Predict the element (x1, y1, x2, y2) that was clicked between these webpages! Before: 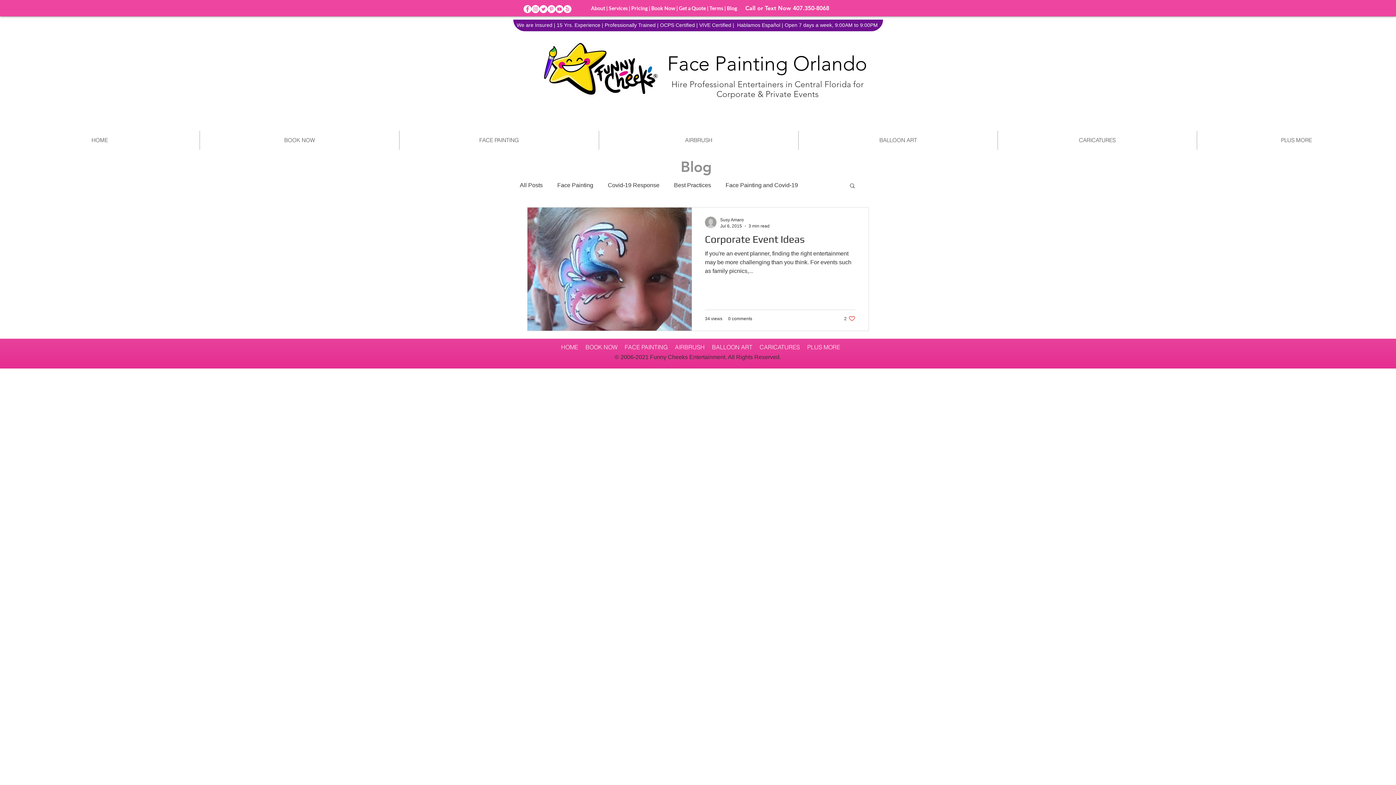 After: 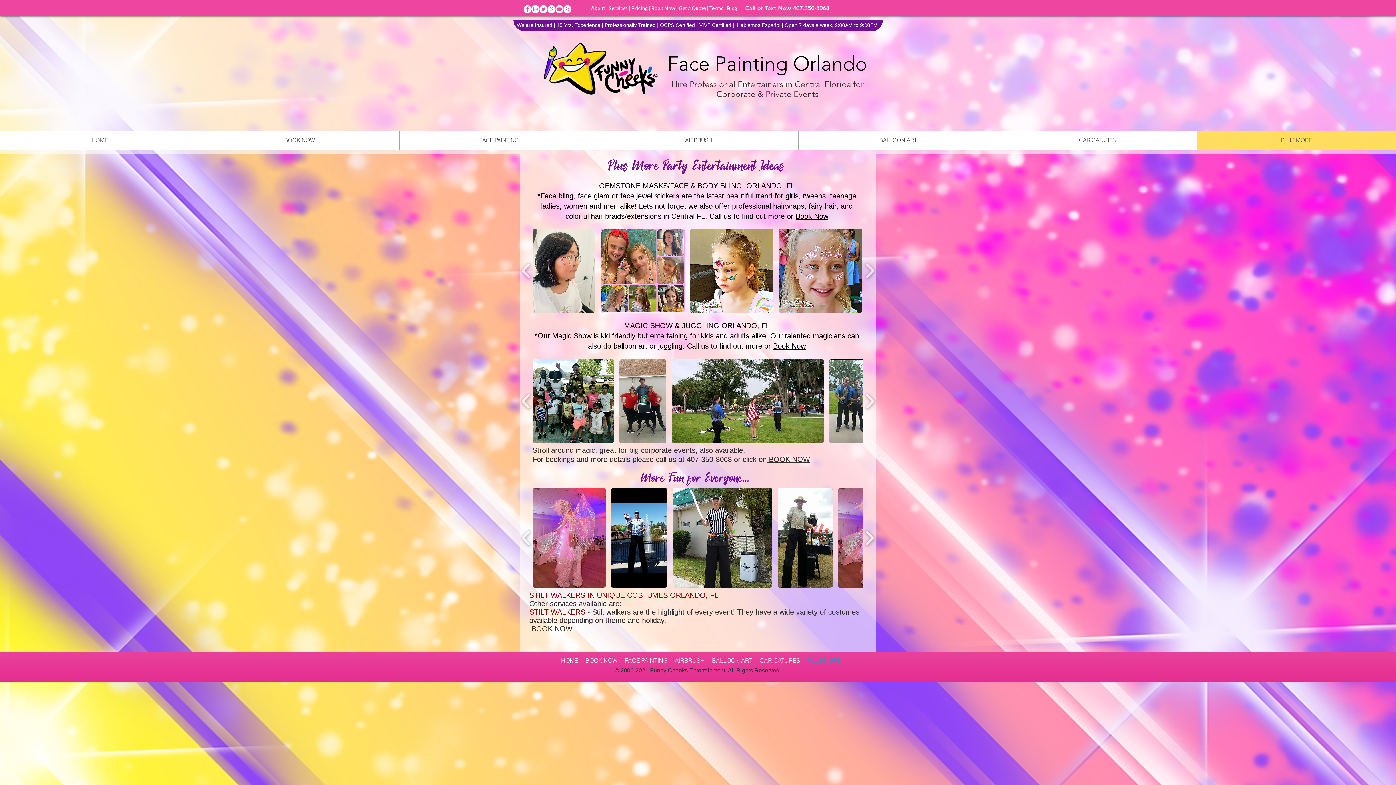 Action: bbox: (803, 342, 844, 351) label: PLUS MORE